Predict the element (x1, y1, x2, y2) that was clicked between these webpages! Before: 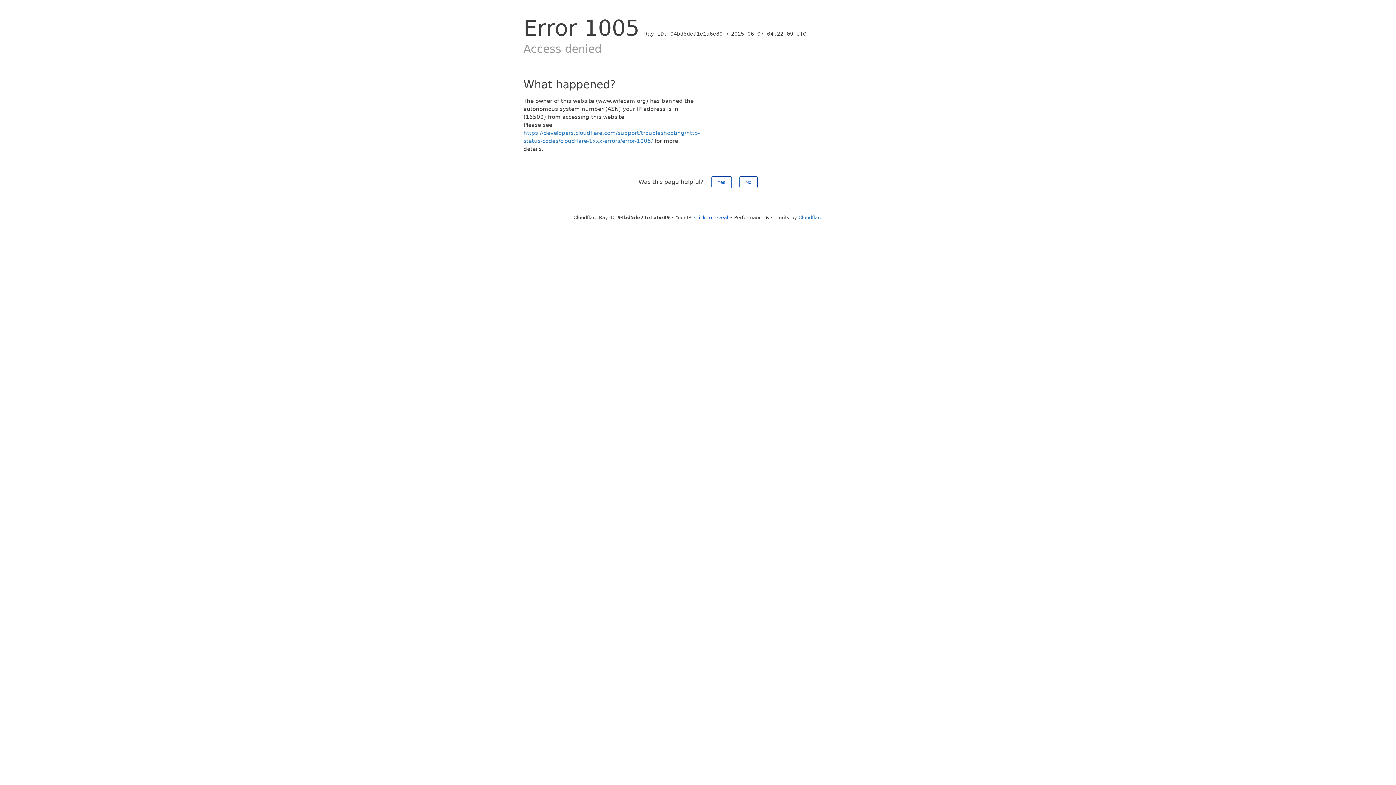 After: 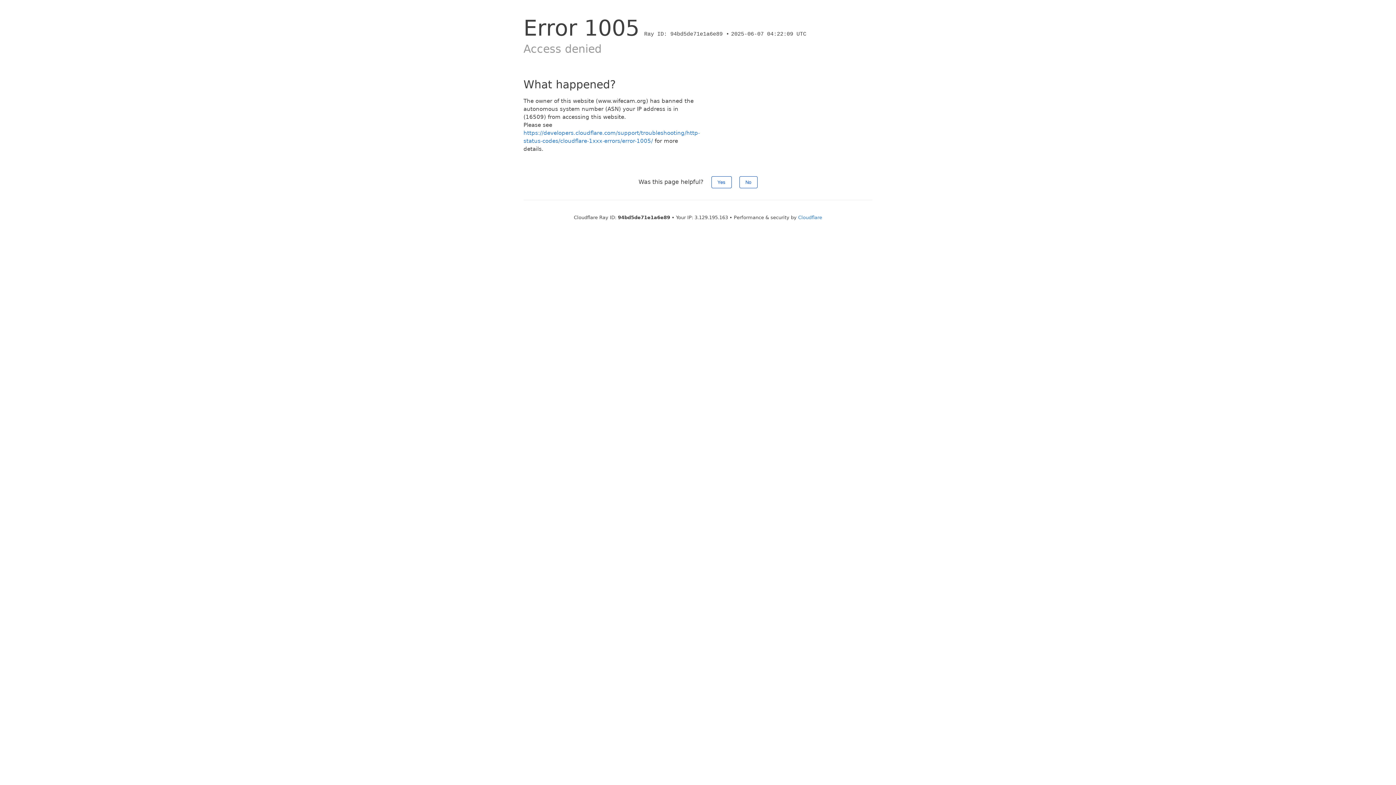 Action: label: Click to reveal bbox: (694, 214, 728, 220)